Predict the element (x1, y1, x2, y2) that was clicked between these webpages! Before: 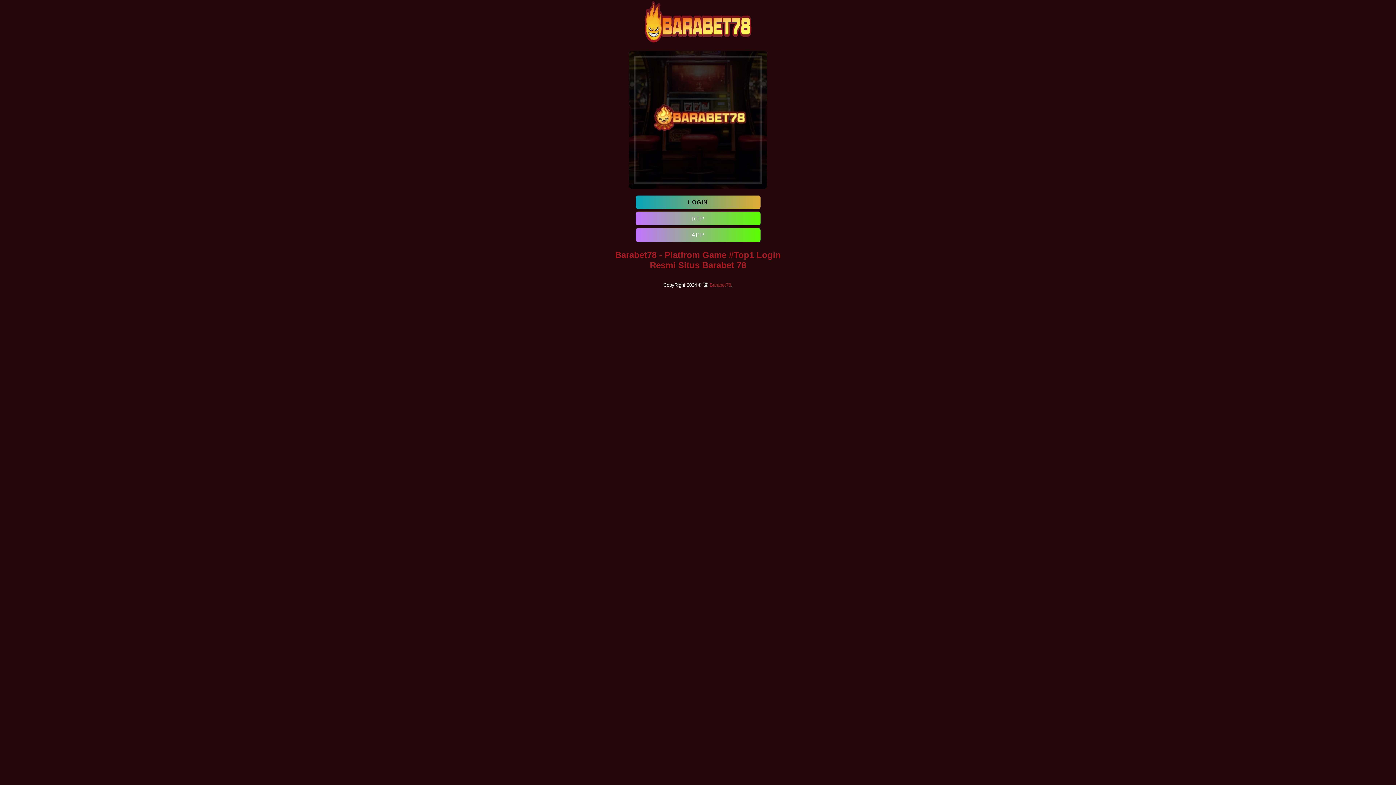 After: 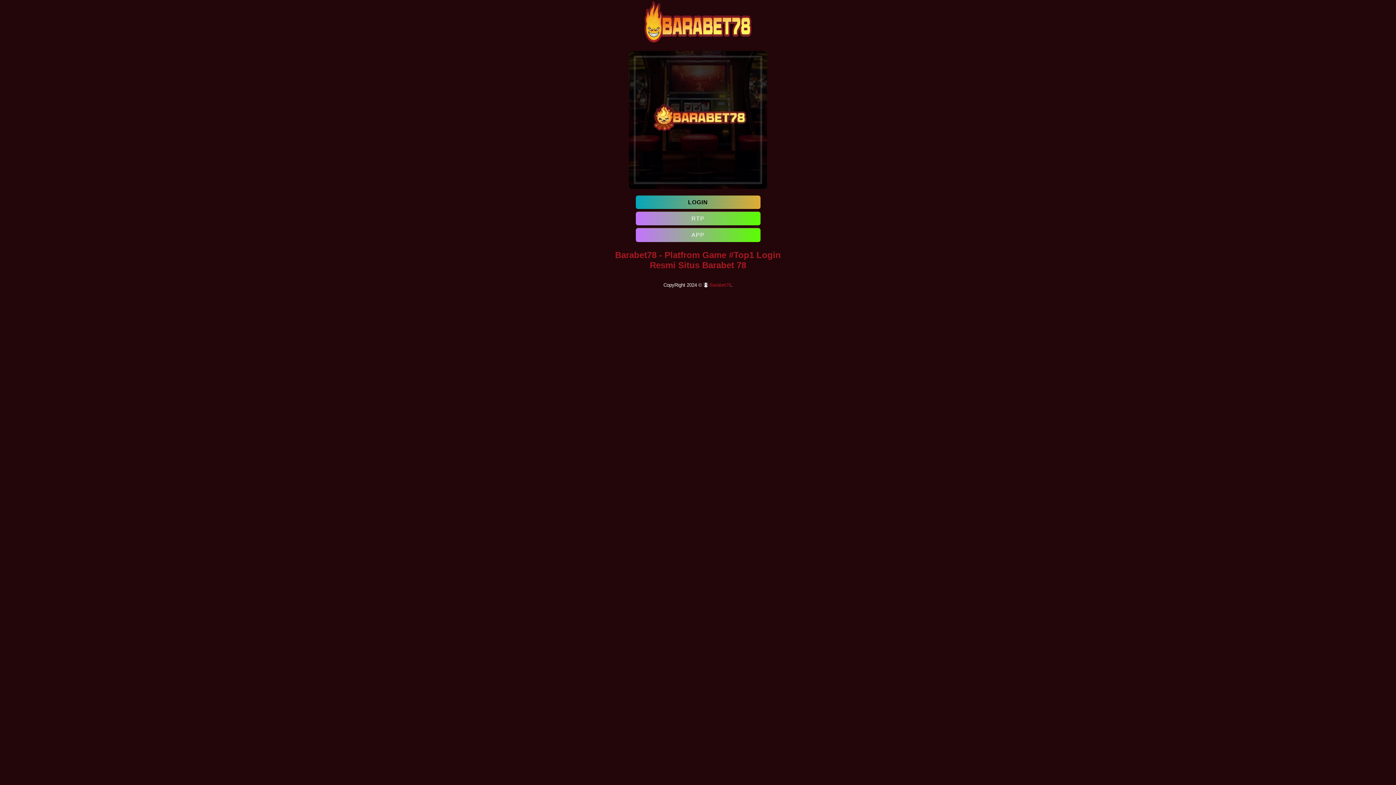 Action: label: Barabet78 bbox: (709, 282, 731, 287)